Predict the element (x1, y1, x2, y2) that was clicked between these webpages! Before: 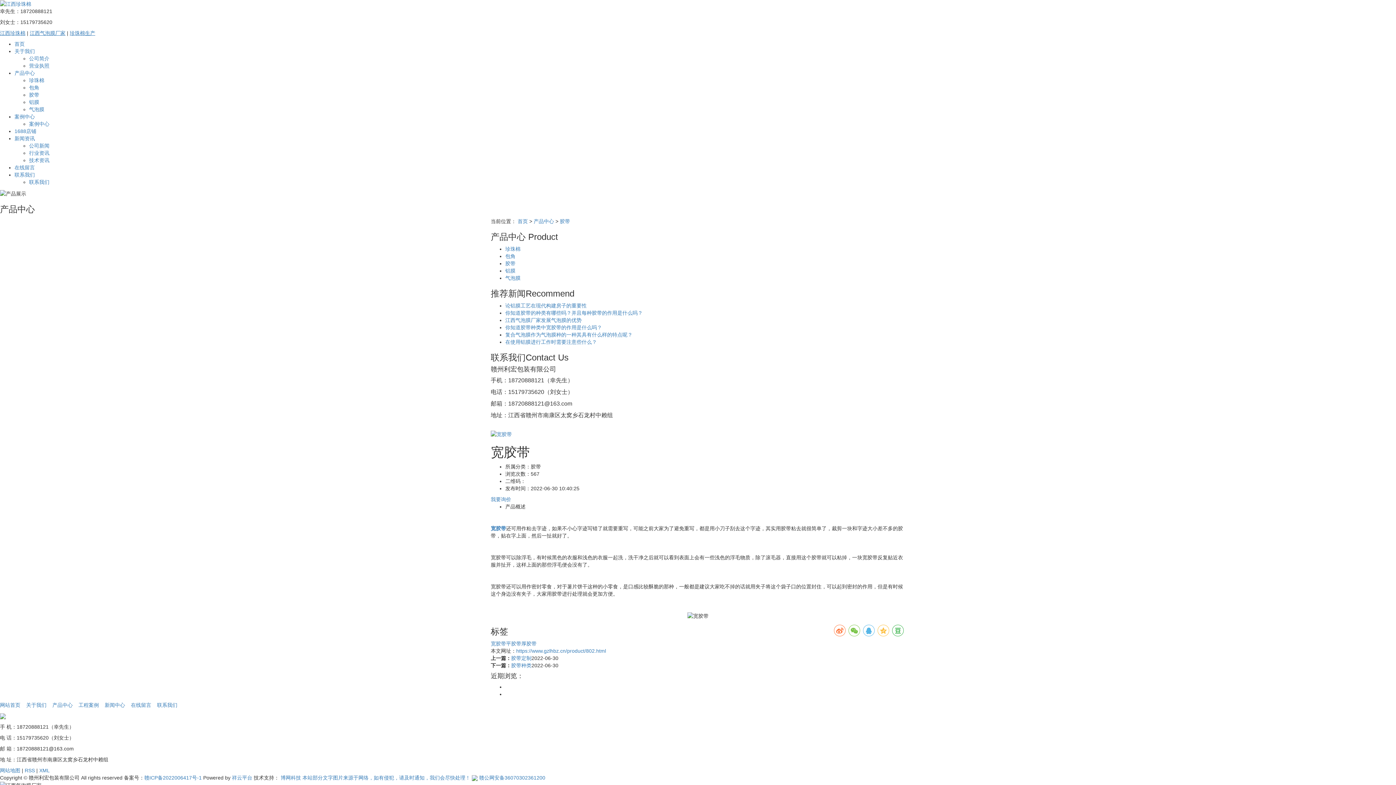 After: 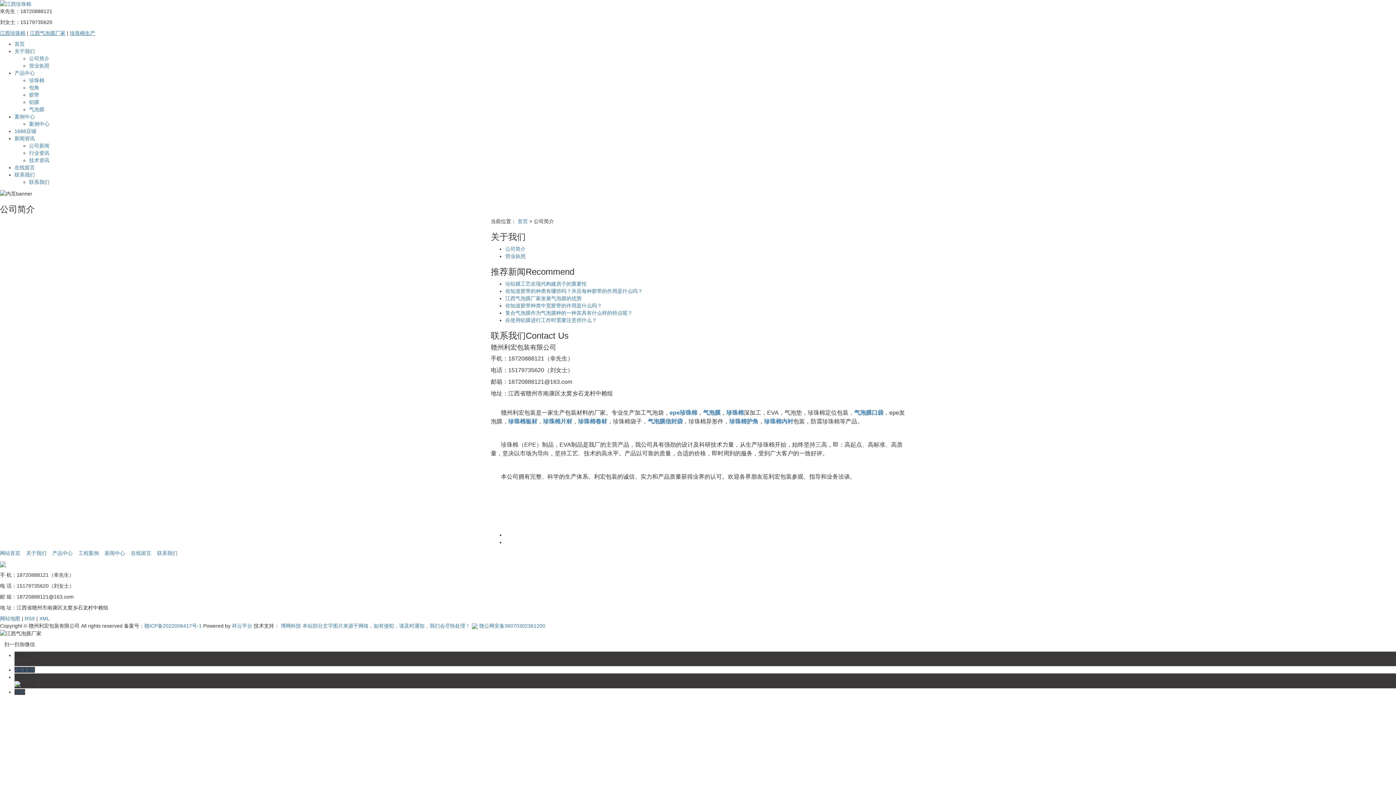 Action: label: 关于我们 bbox: (26, 702, 46, 708)